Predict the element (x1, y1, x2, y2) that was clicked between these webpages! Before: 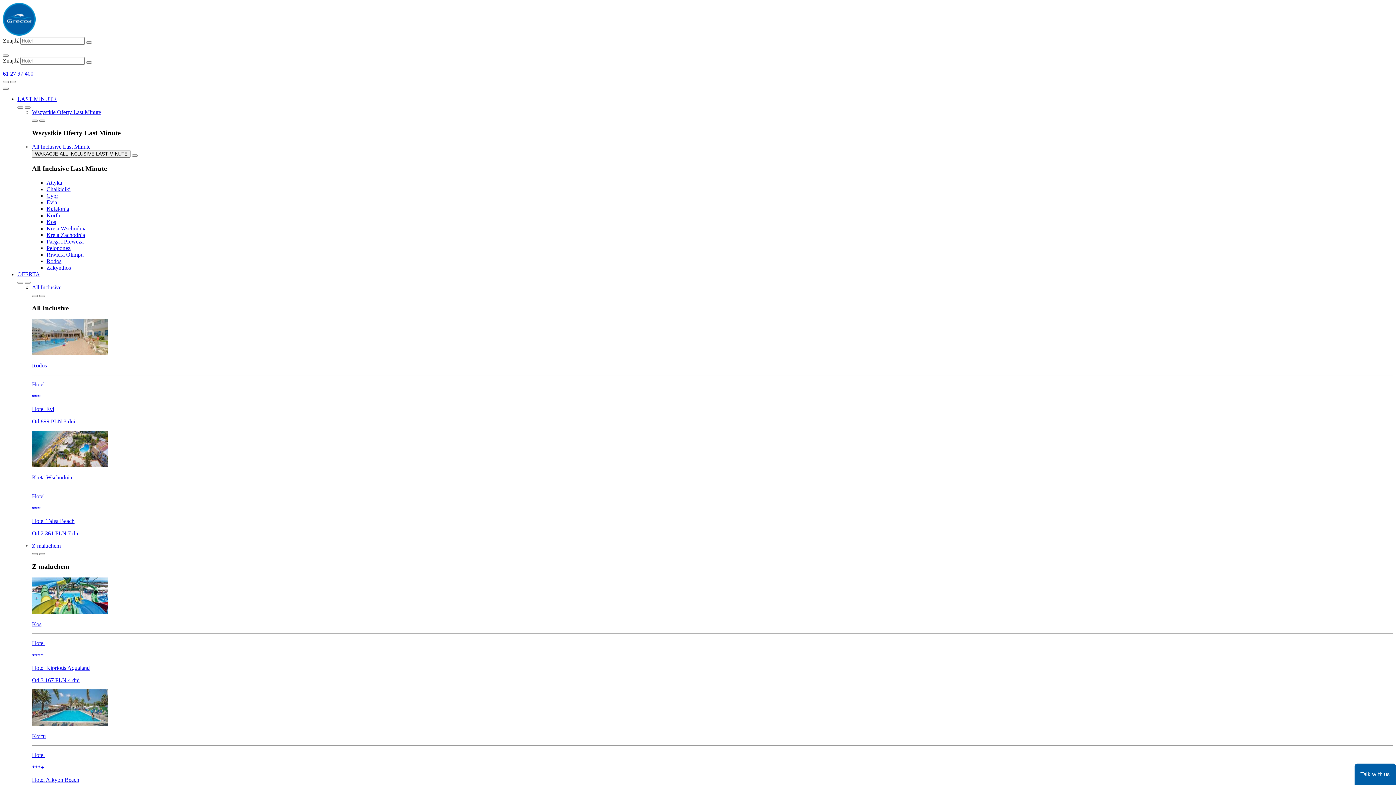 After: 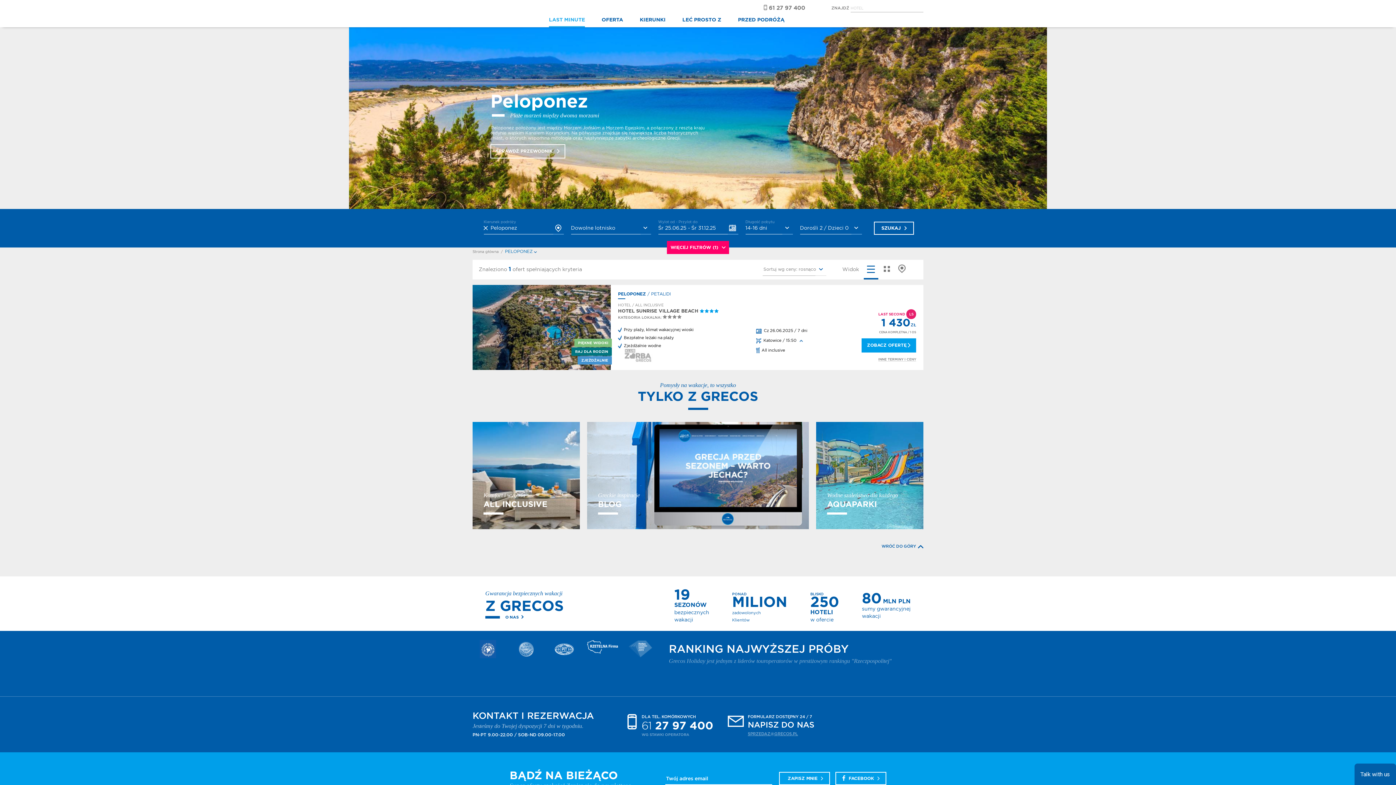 Action: label: Peloponez bbox: (46, 245, 70, 251)